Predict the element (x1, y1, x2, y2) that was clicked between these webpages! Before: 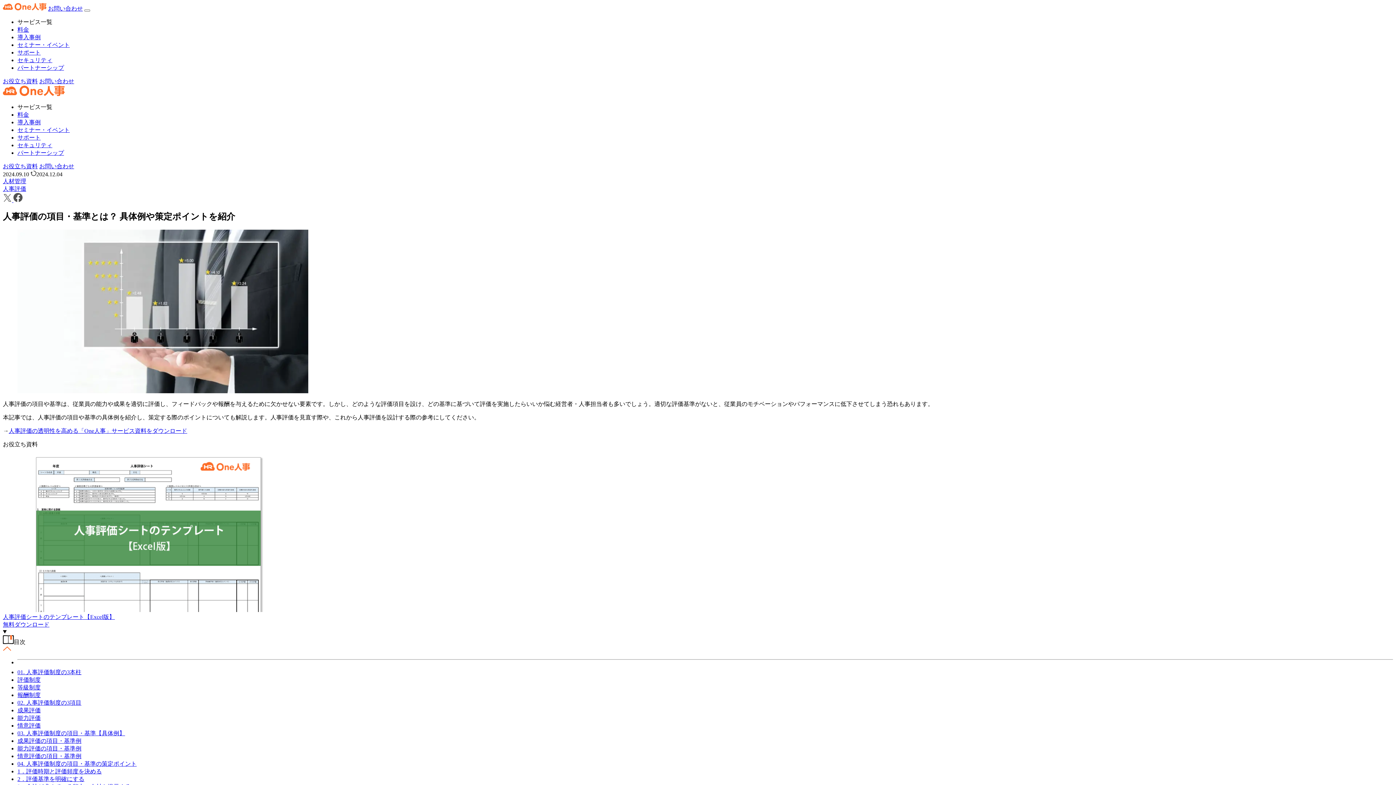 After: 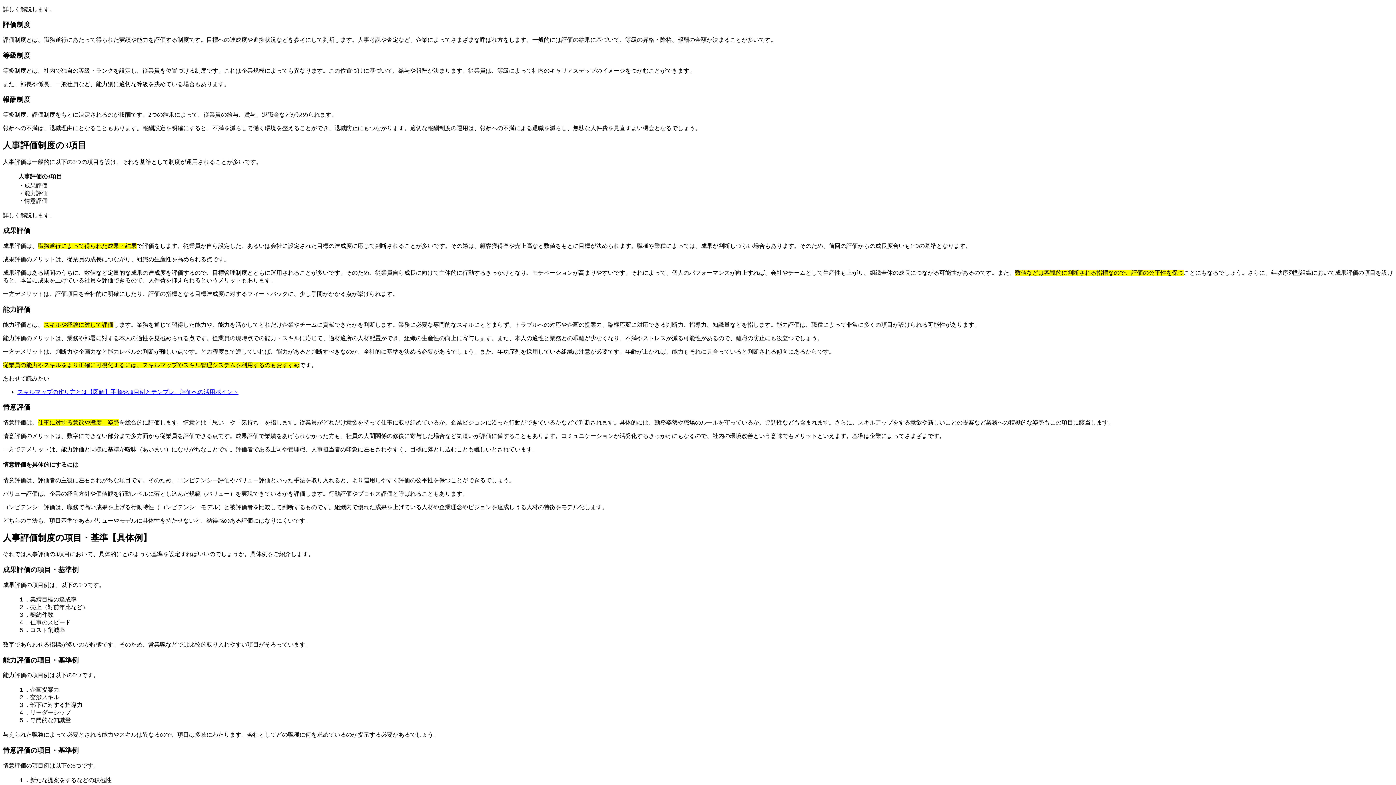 Action: bbox: (17, 684, 40, 690) label: 等級制度